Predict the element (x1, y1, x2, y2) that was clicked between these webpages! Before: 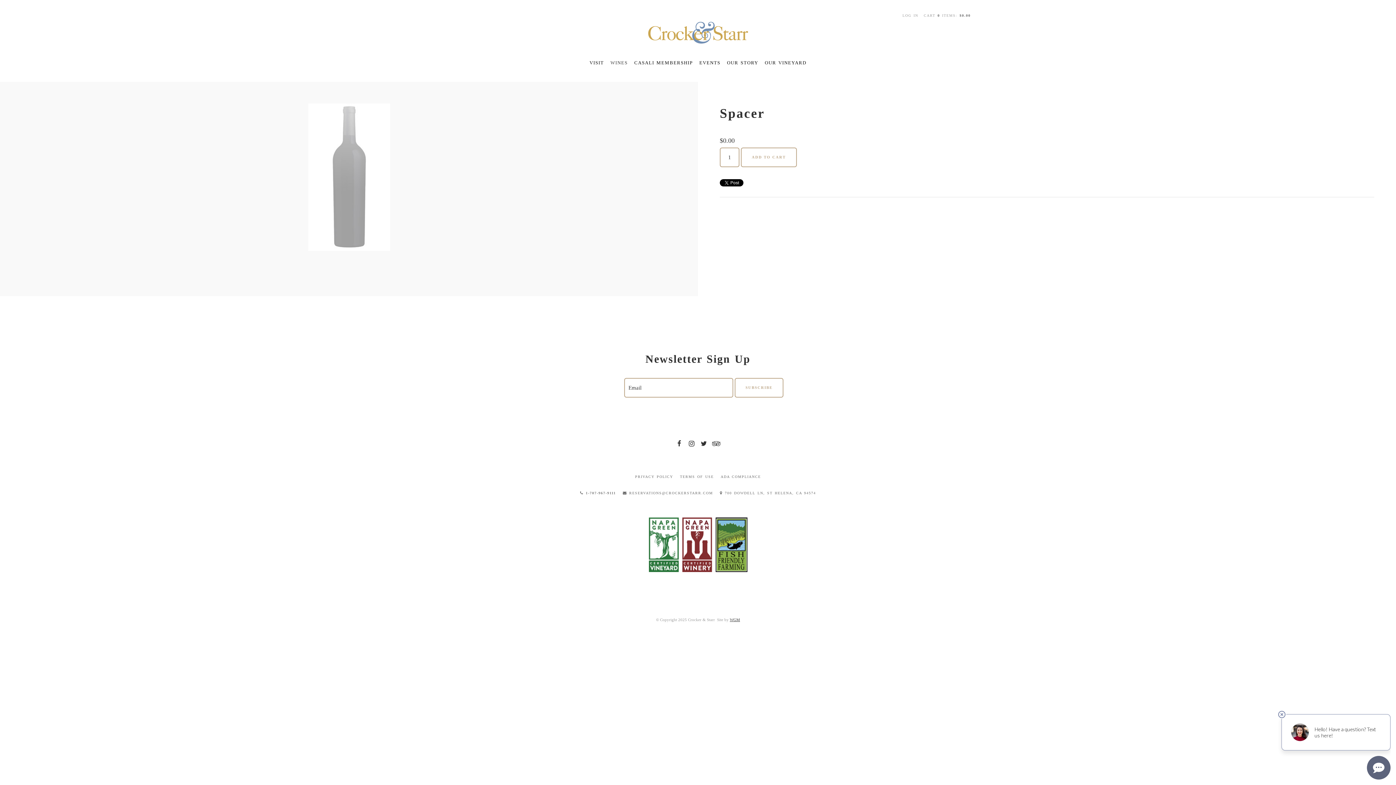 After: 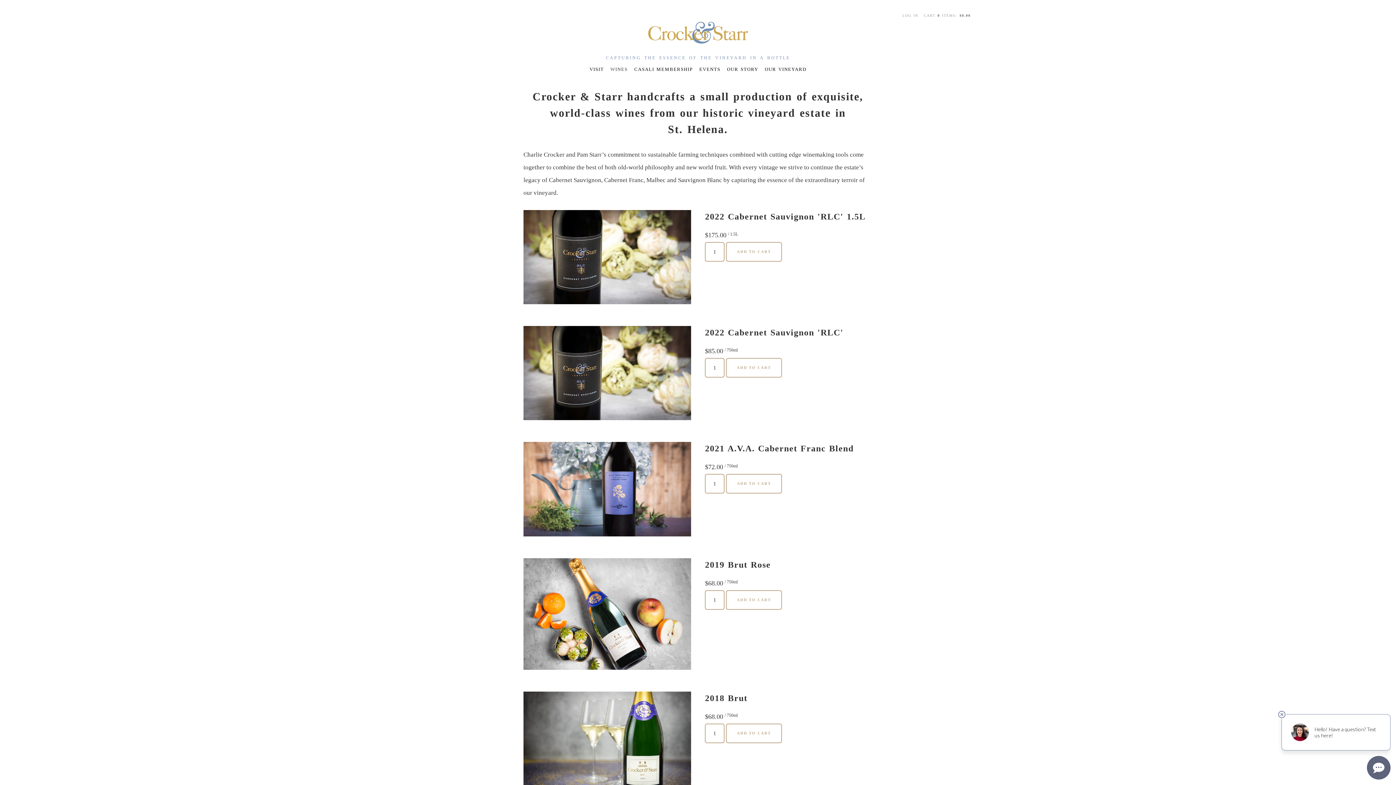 Action: bbox: (607, 54, 630, 70) label: WINES